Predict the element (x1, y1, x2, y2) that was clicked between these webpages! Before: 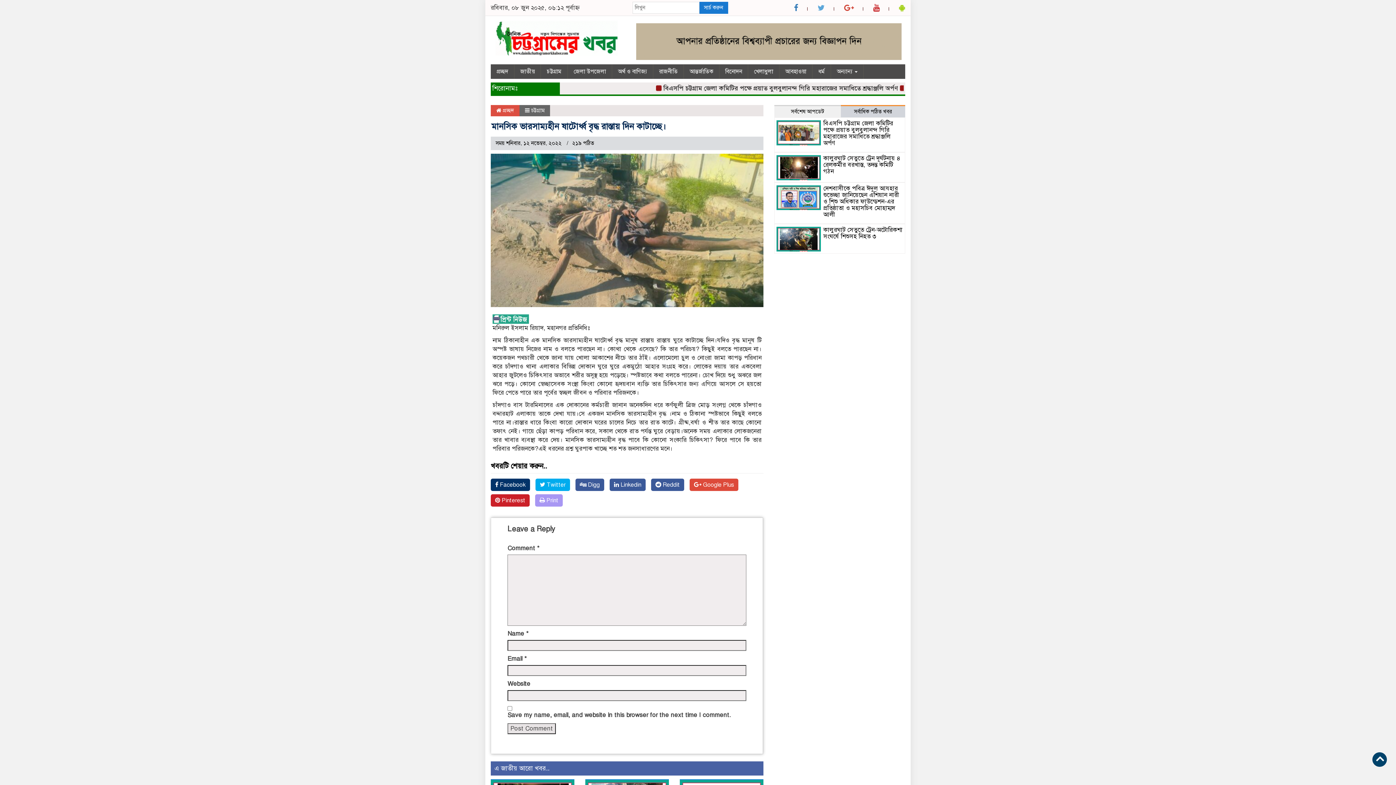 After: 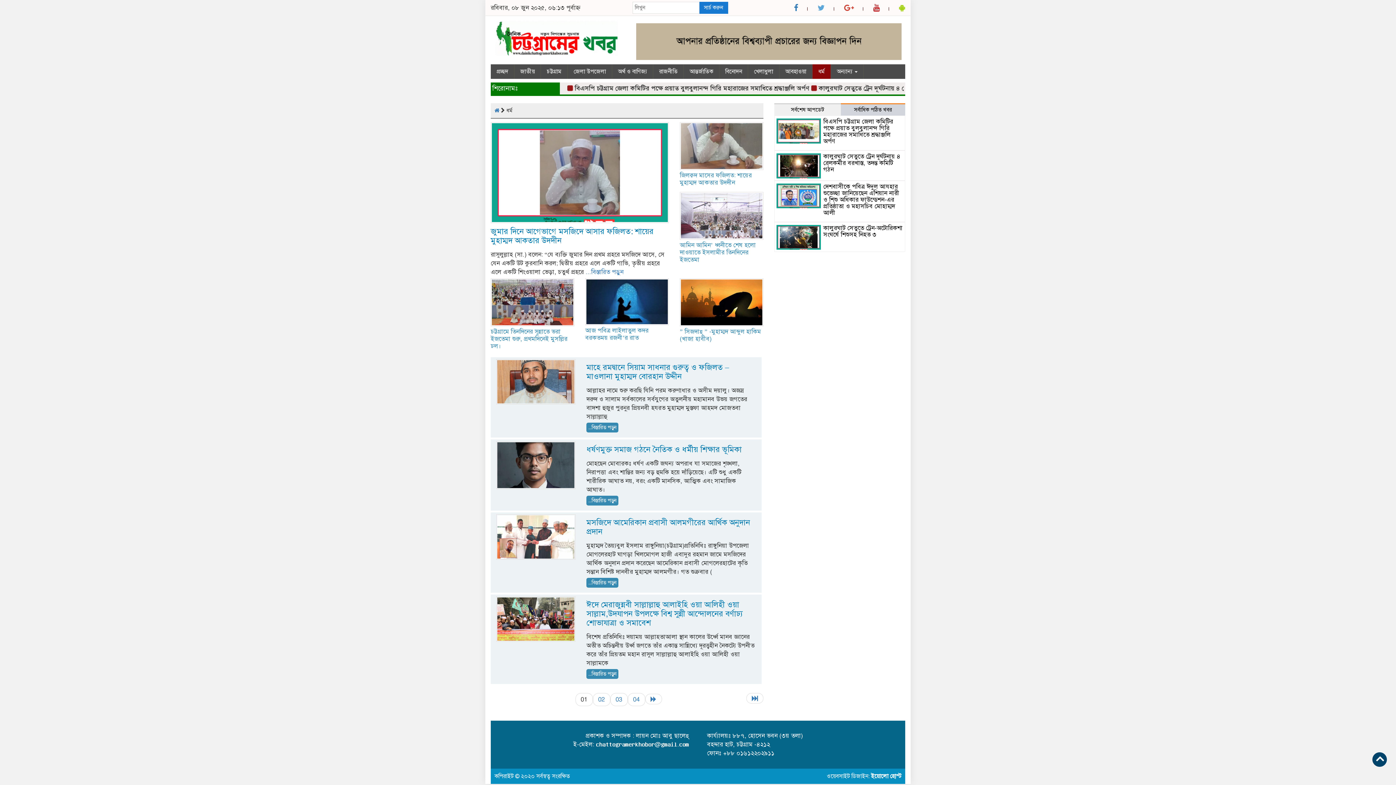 Action: bbox: (812, 64, 831, 79) label: ধর্ম